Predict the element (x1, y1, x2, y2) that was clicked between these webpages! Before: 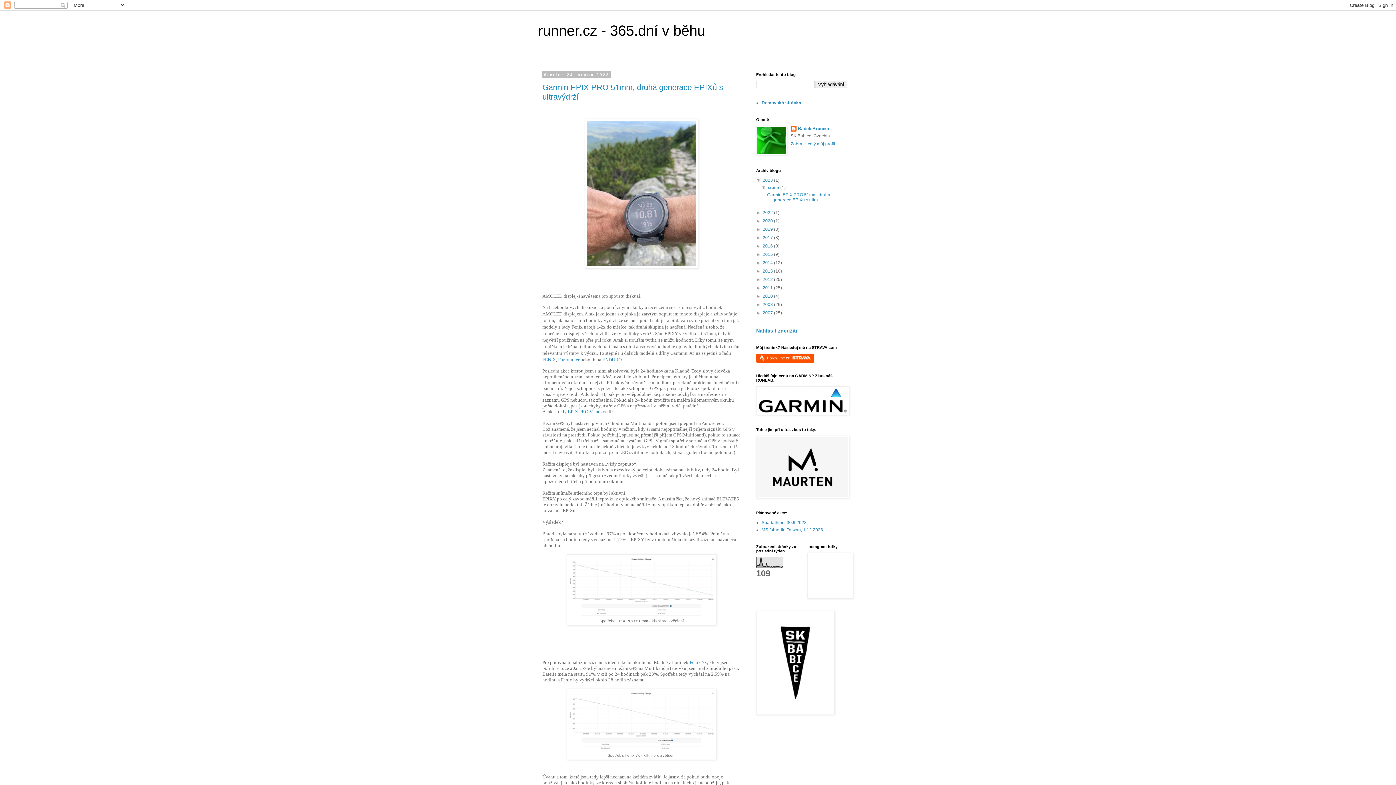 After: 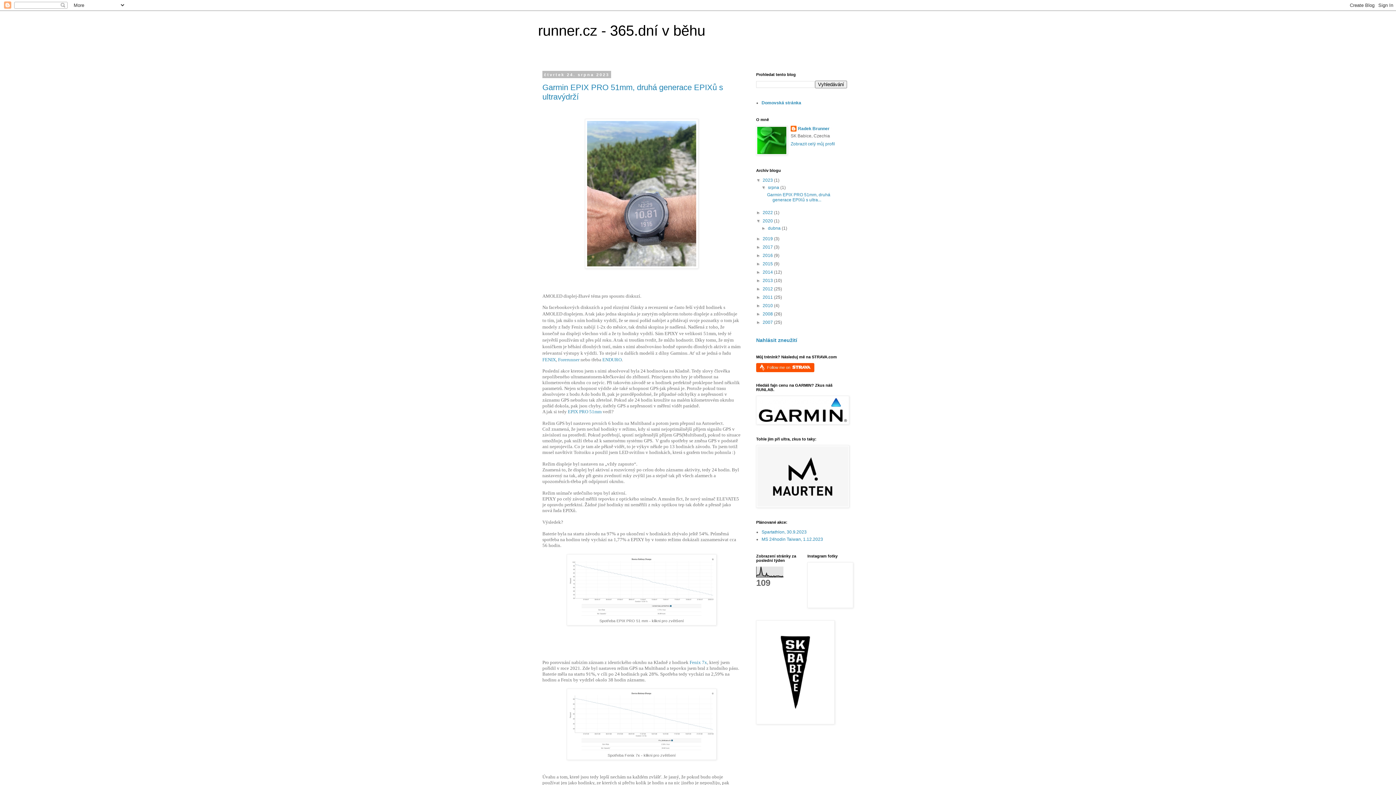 Action: label: ►   bbox: (756, 218, 762, 223)